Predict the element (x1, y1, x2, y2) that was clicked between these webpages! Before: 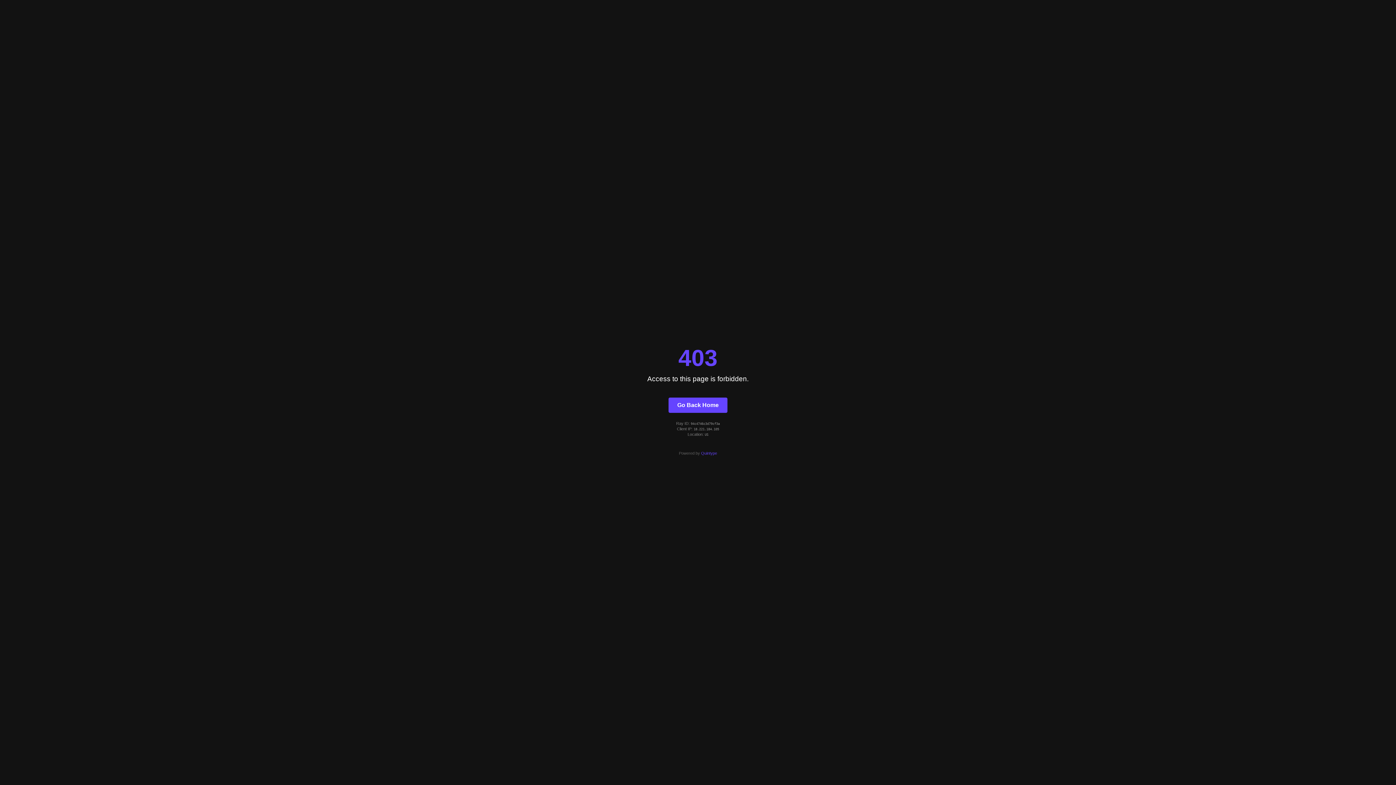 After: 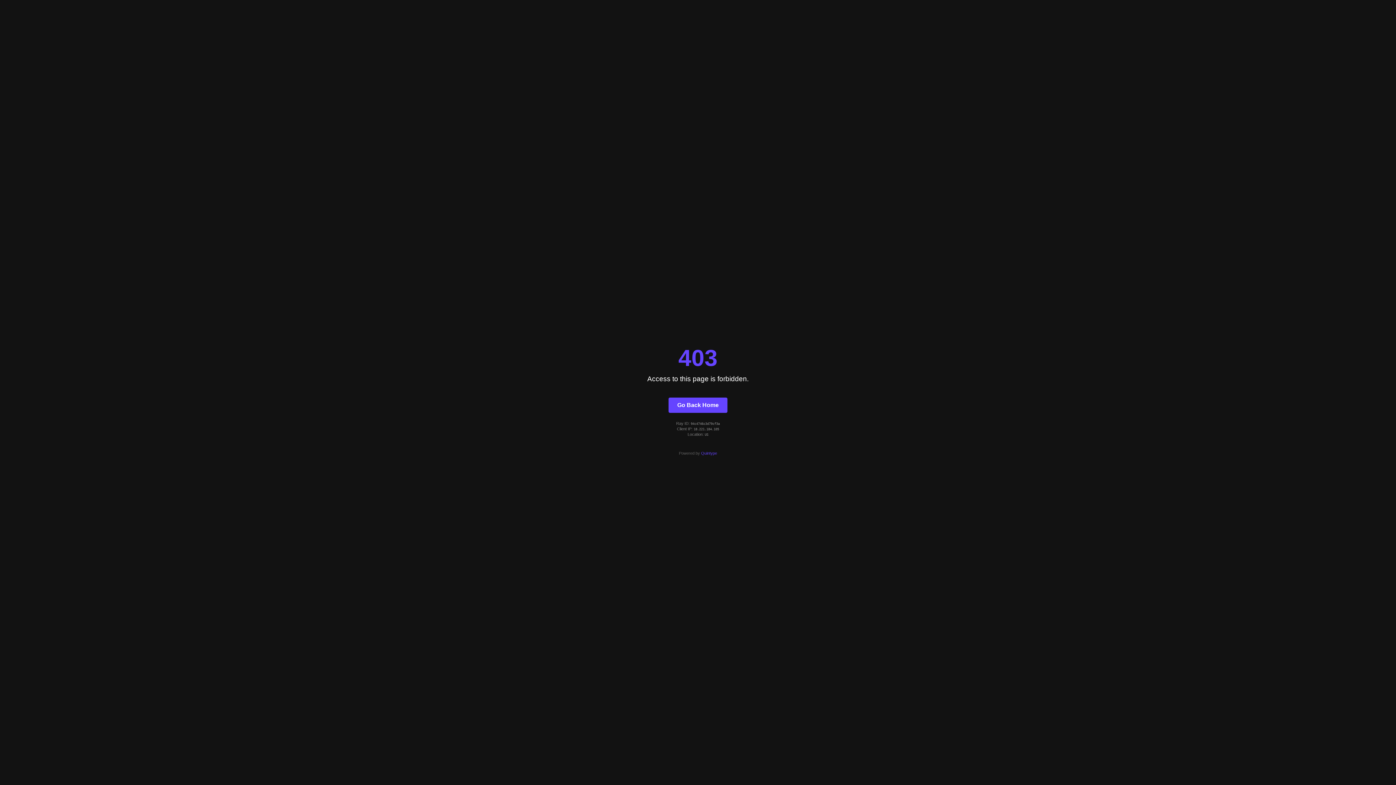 Action: bbox: (701, 451, 717, 455) label: Quintype